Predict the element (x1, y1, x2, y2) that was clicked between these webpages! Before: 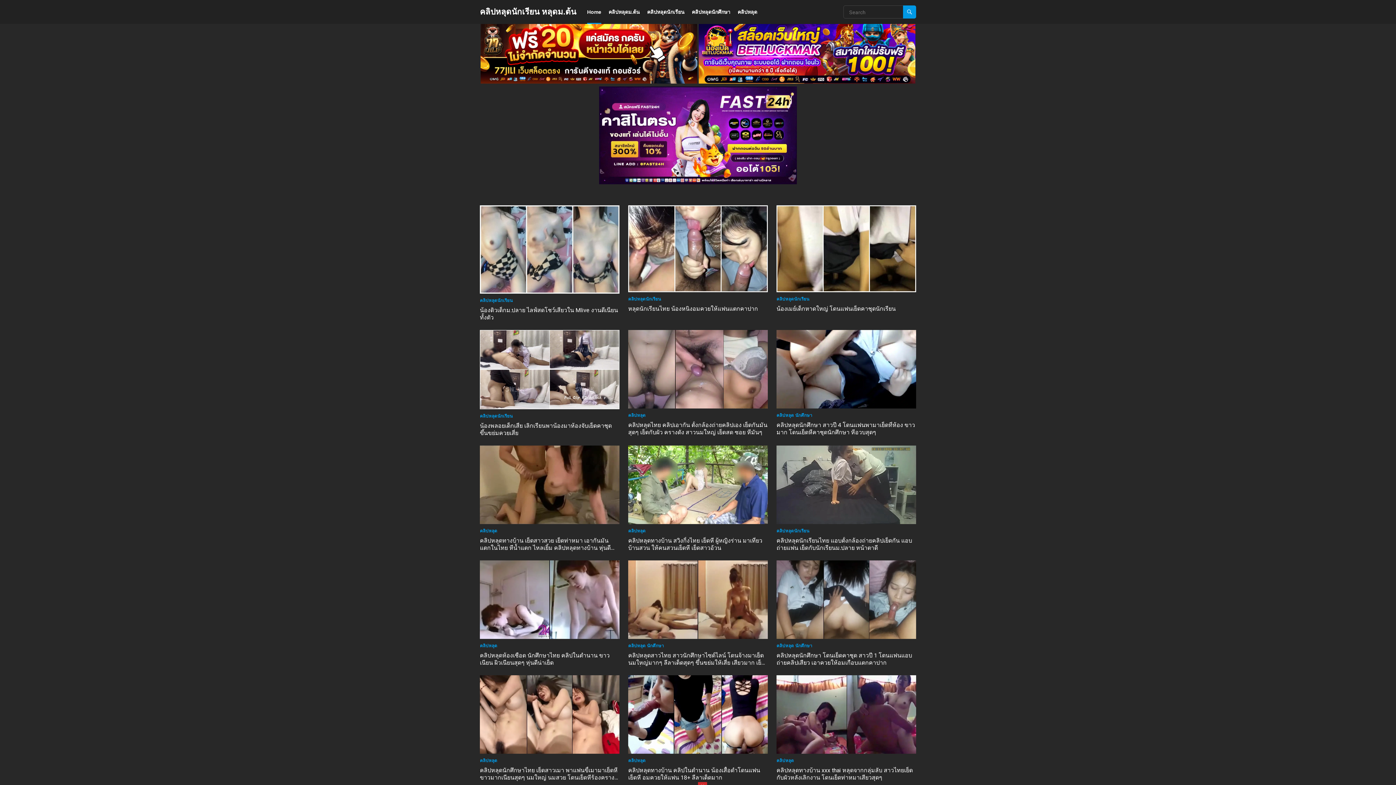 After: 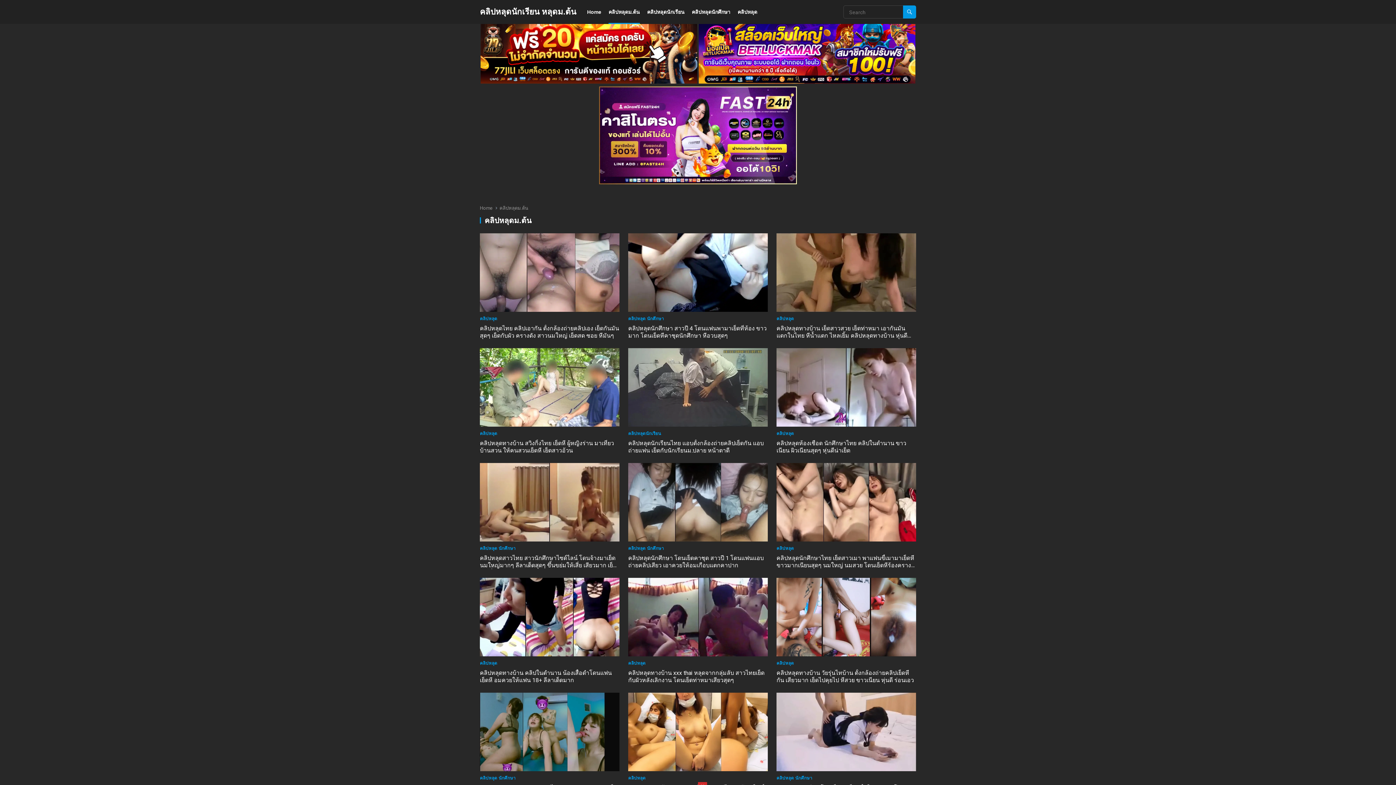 Action: bbox: (608, 0, 640, 24) label: คลิปหลุดม.ต้น